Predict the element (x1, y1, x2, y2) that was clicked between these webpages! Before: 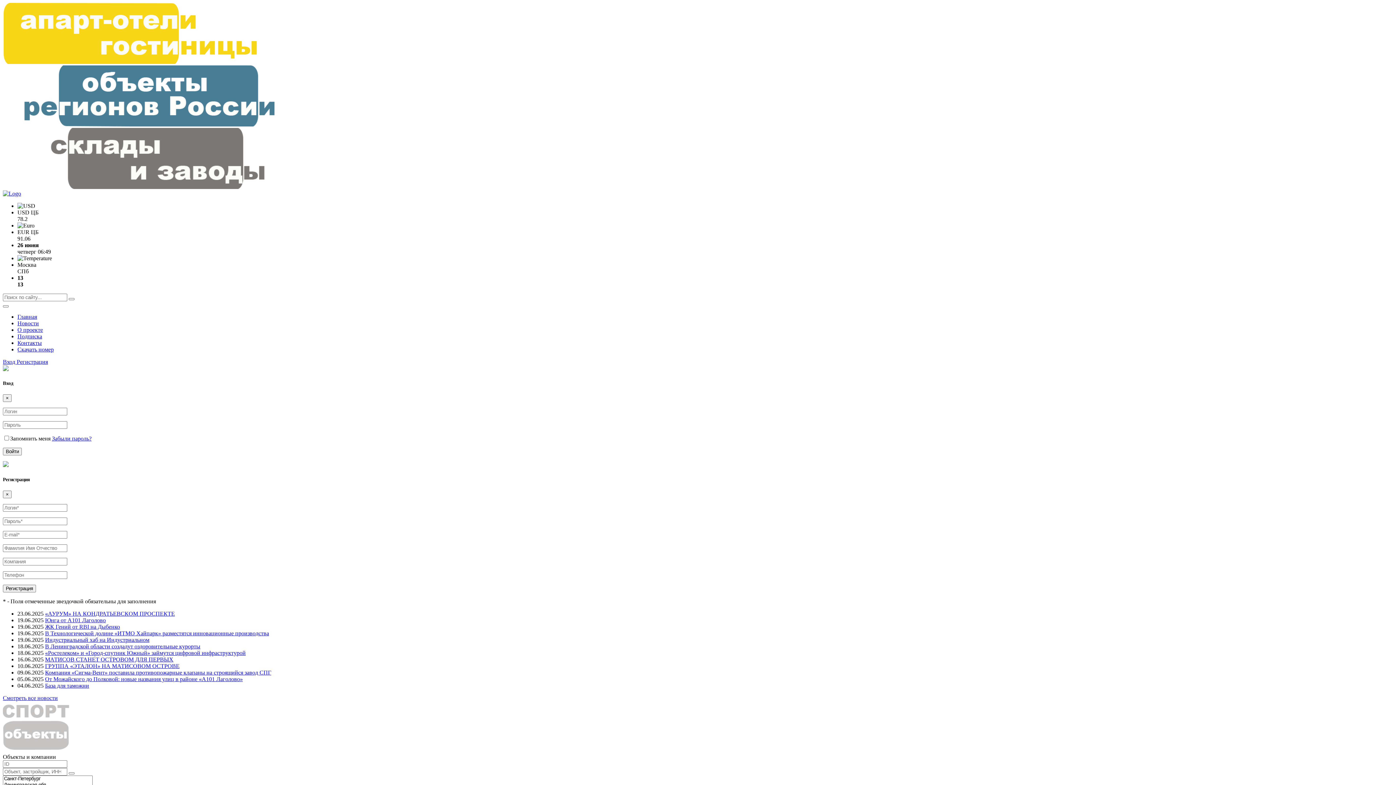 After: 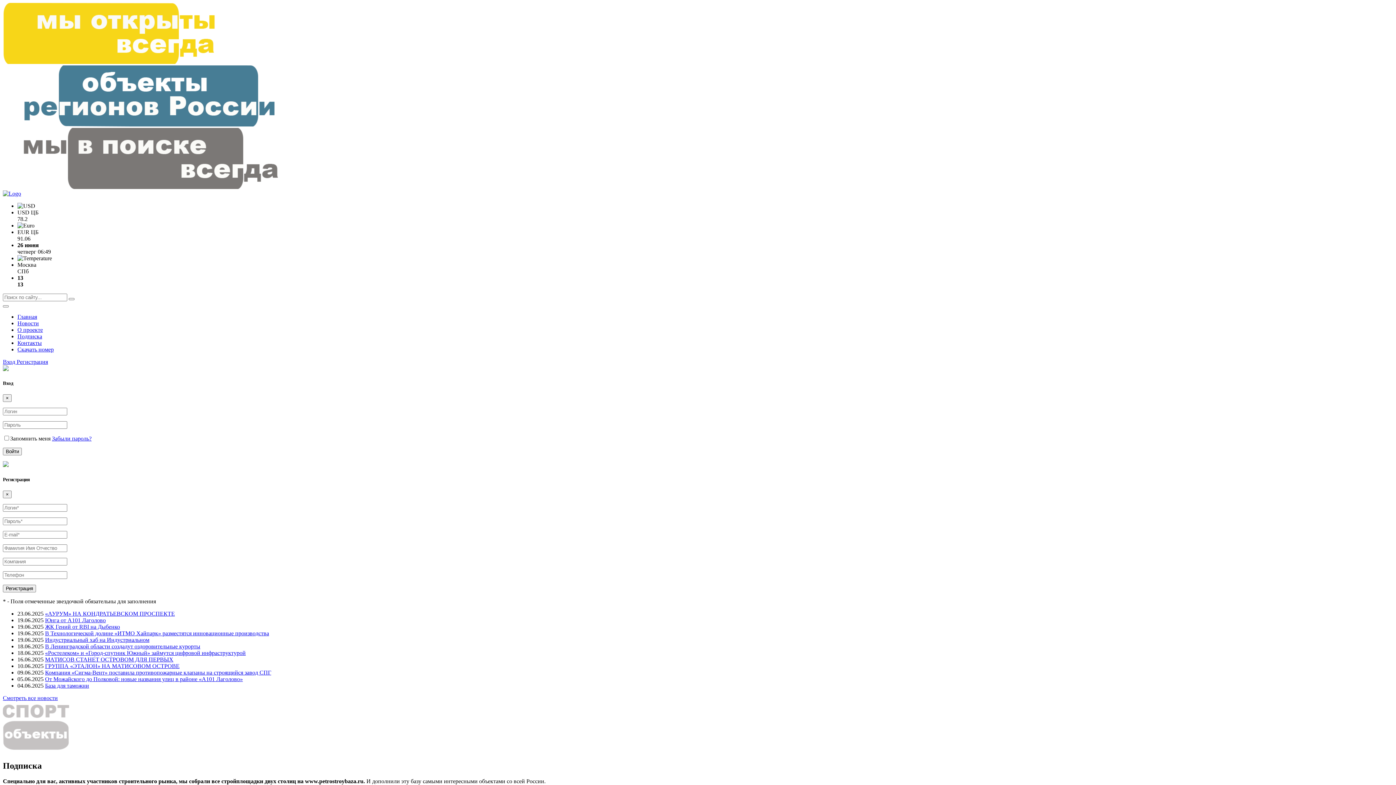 Action: label: Подписка bbox: (17, 333, 42, 339)